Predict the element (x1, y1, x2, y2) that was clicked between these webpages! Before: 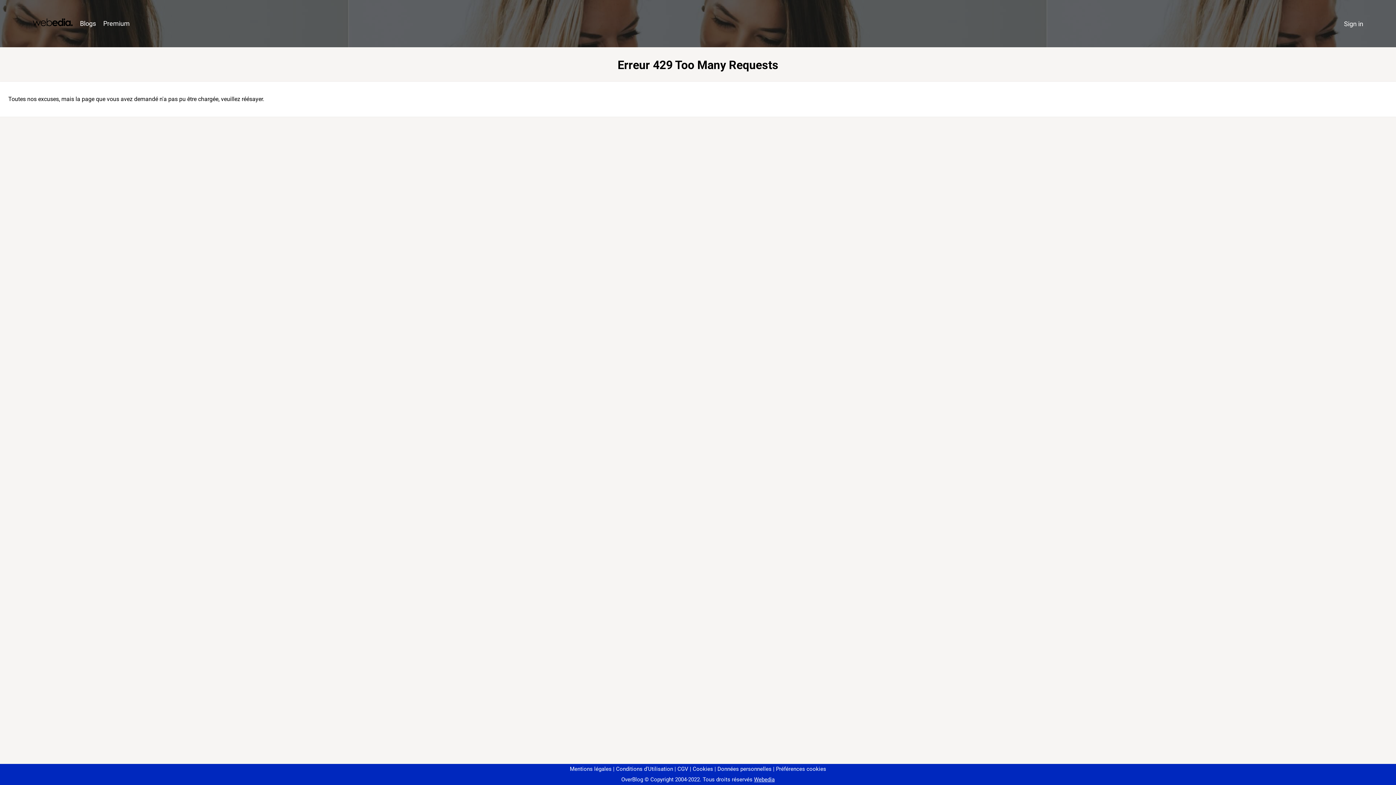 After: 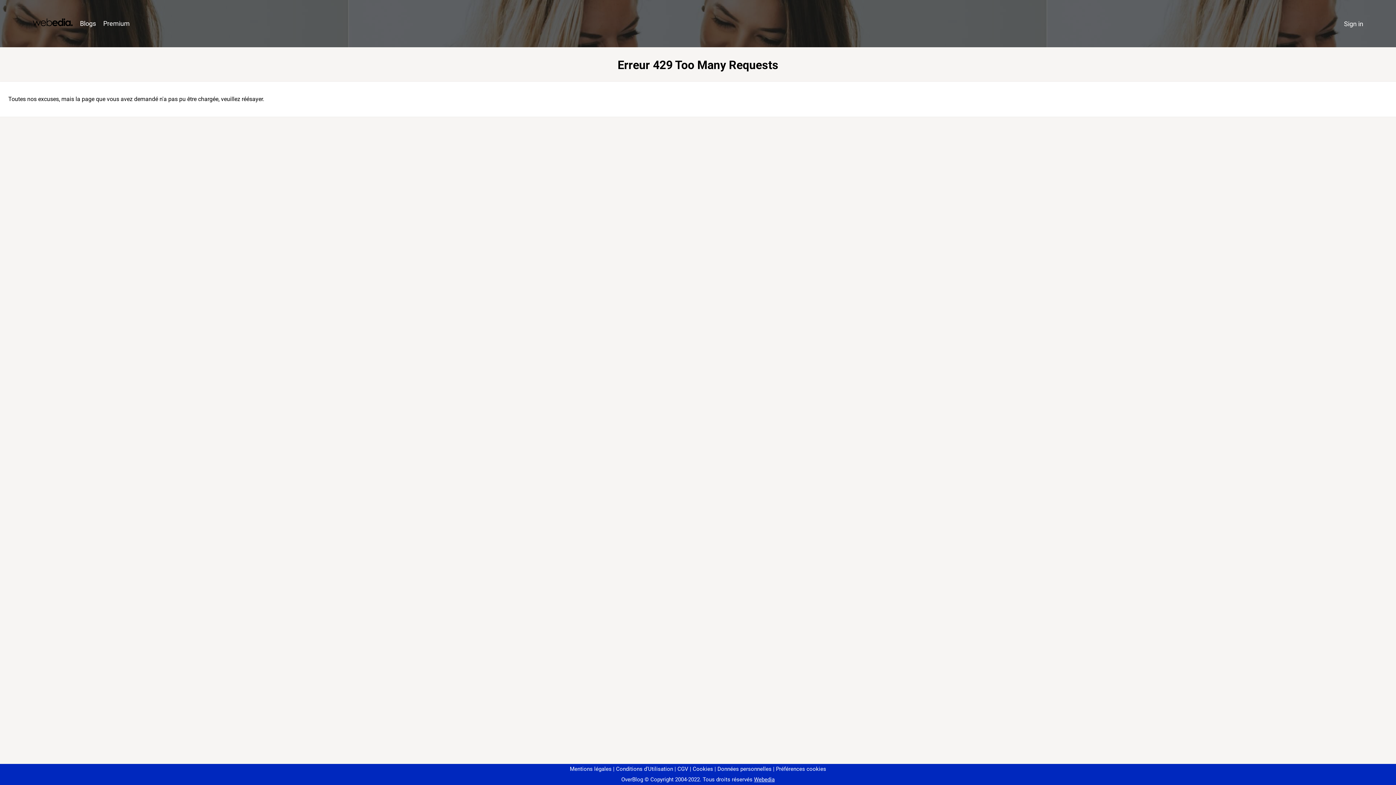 Action: bbox: (773, 766, 826, 772) label: Préférences cookies